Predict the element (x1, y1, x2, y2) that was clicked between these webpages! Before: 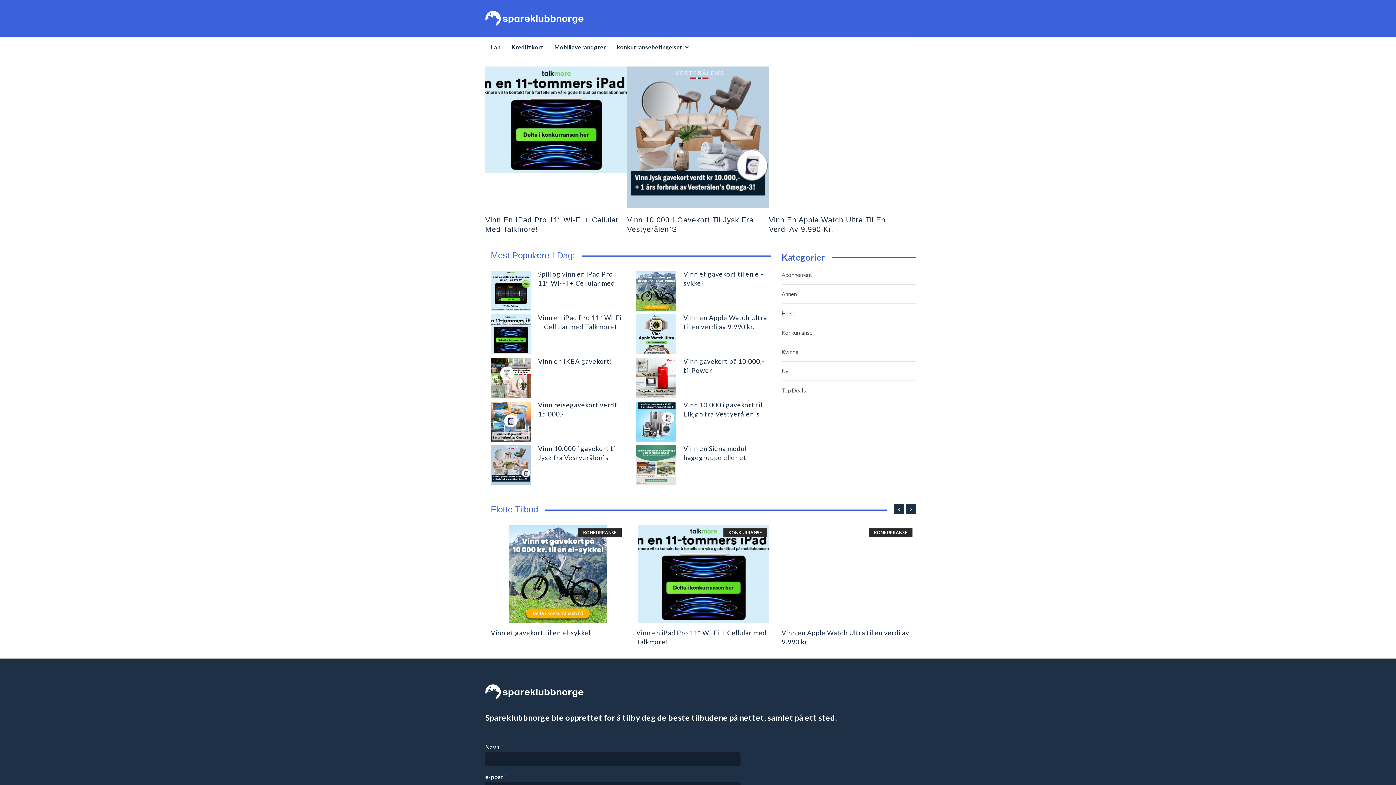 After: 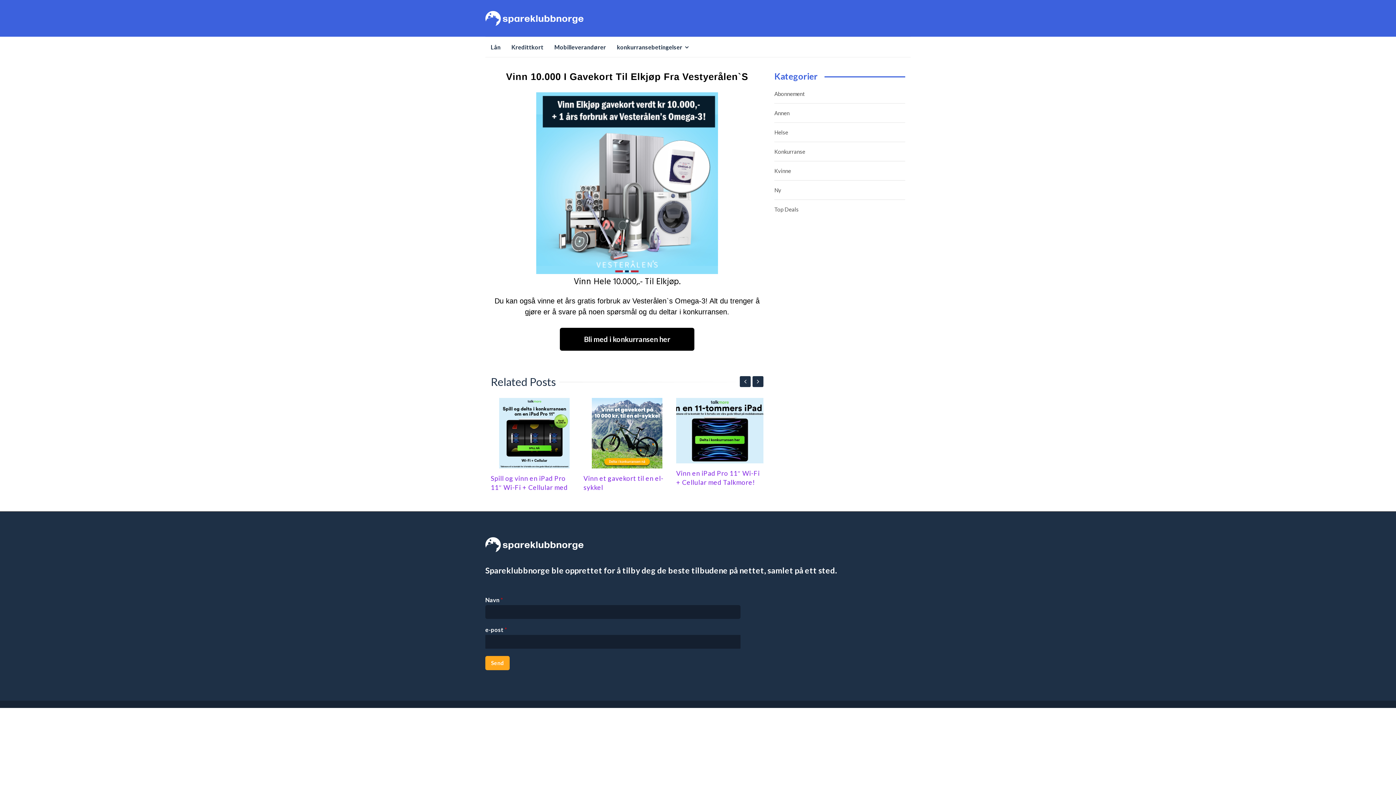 Action: bbox: (636, 401, 676, 441)